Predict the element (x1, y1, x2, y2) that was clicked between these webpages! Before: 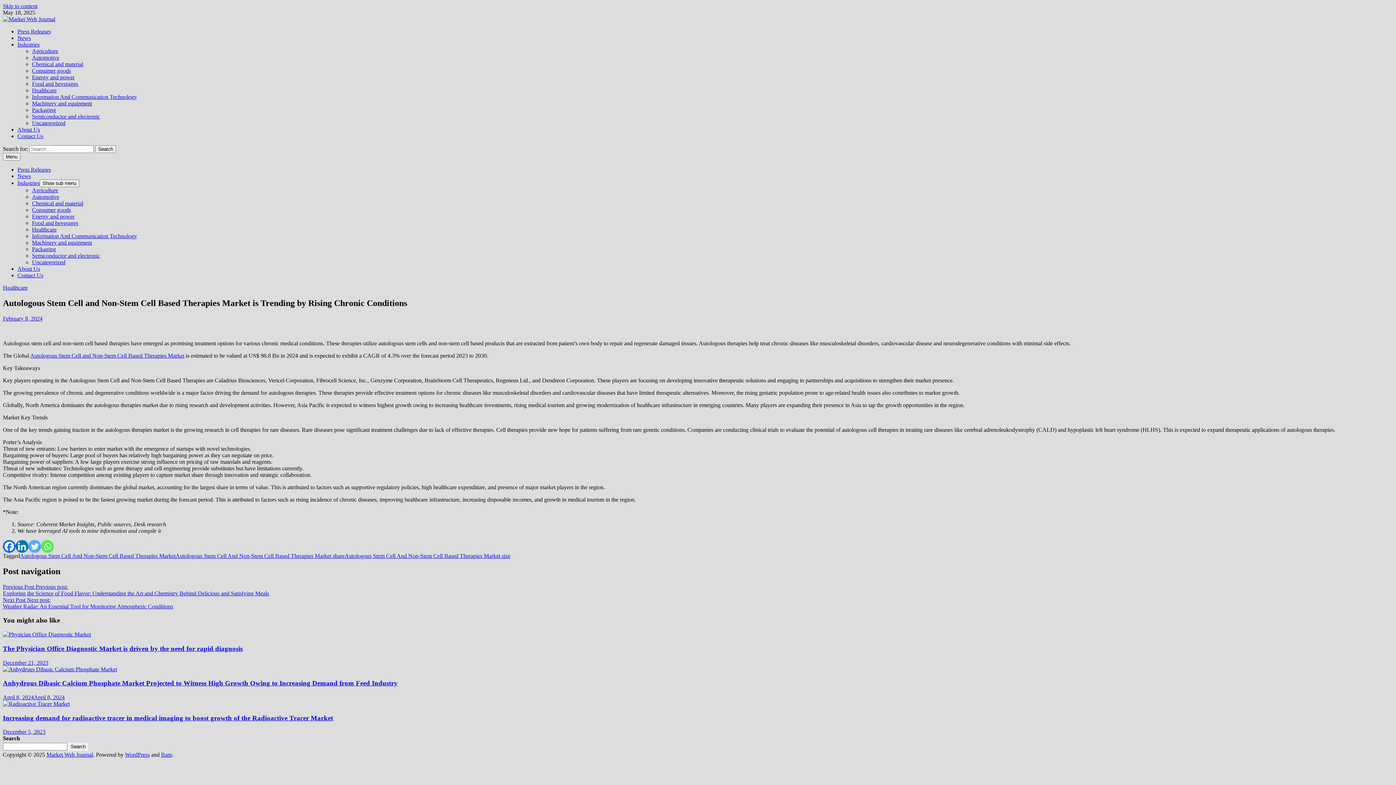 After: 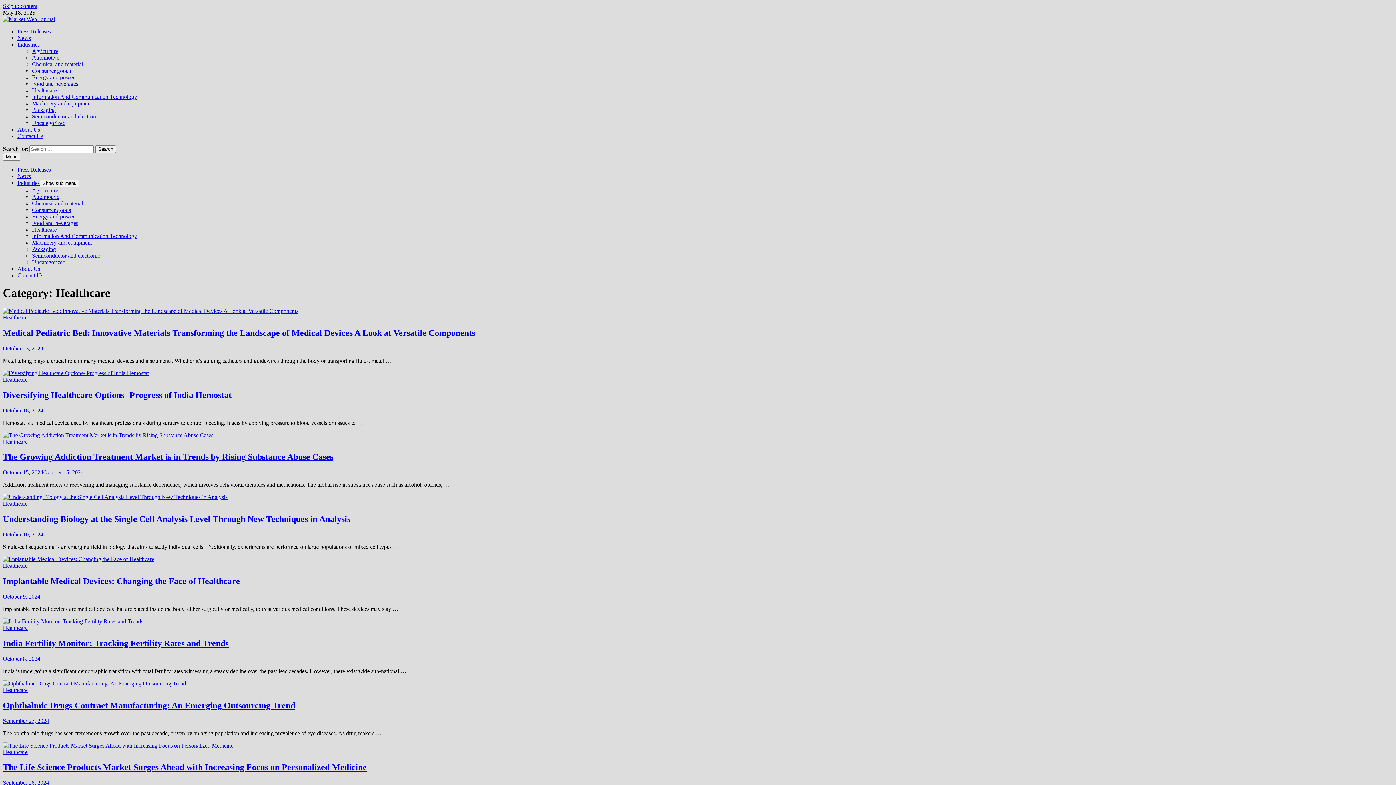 Action: label: Healthcare bbox: (32, 87, 56, 93)